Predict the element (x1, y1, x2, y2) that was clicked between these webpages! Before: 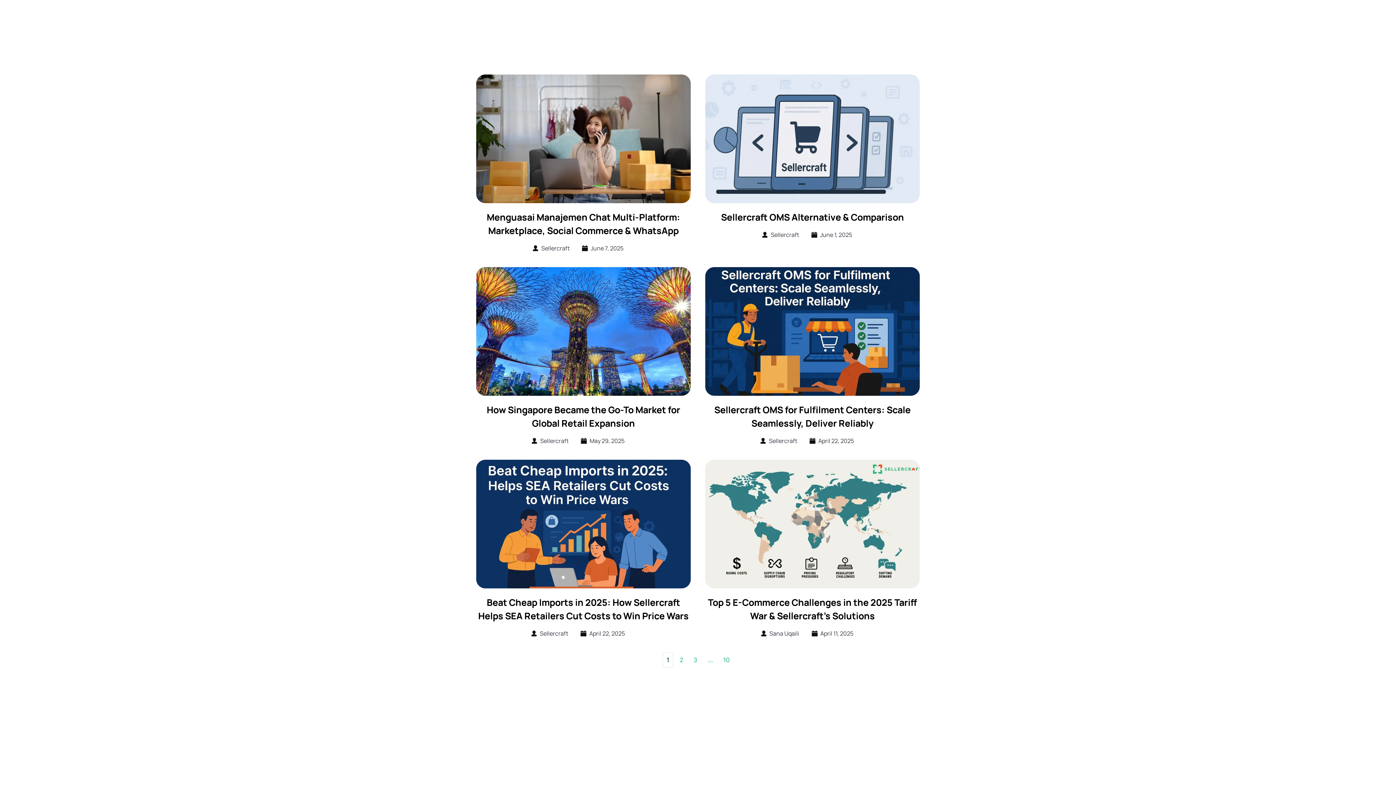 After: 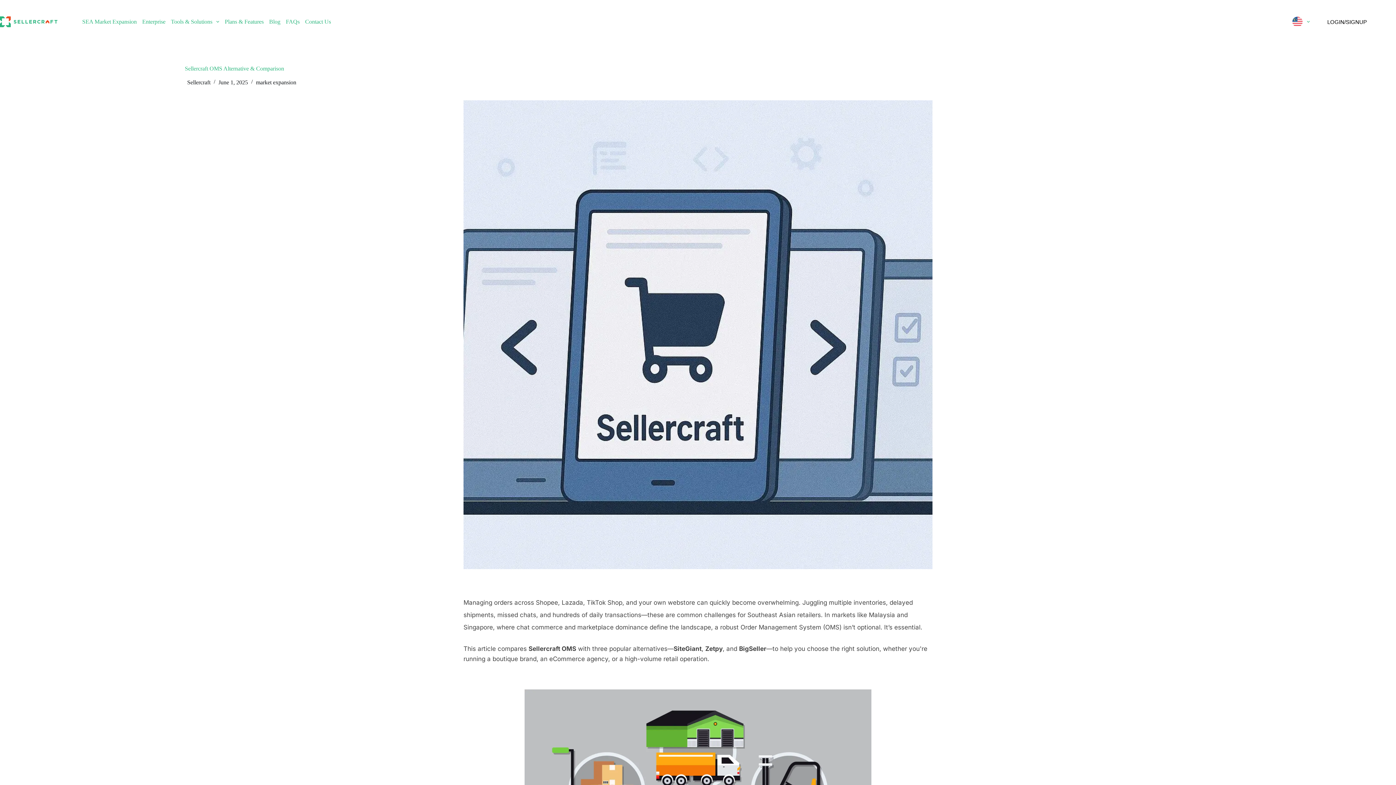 Action: bbox: (705, 74, 920, 203)